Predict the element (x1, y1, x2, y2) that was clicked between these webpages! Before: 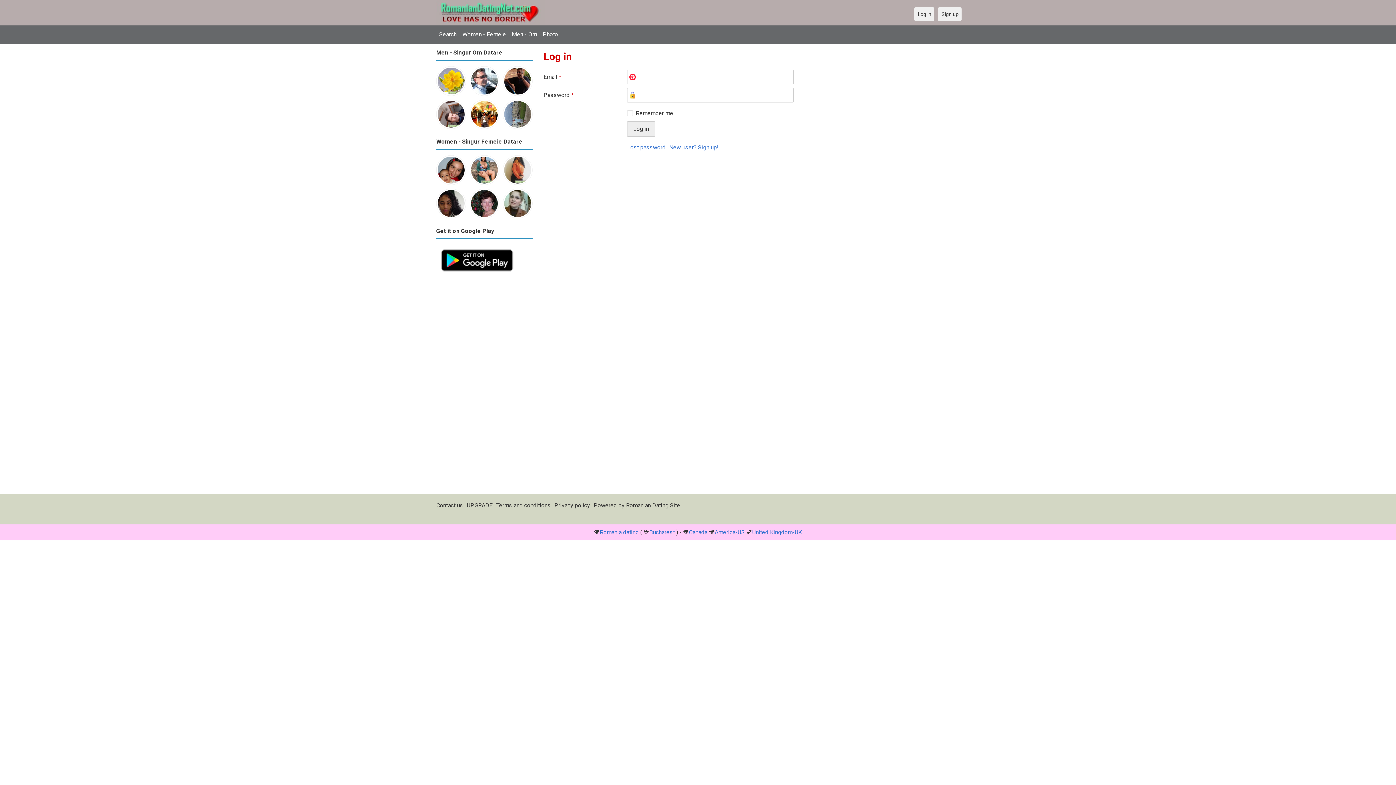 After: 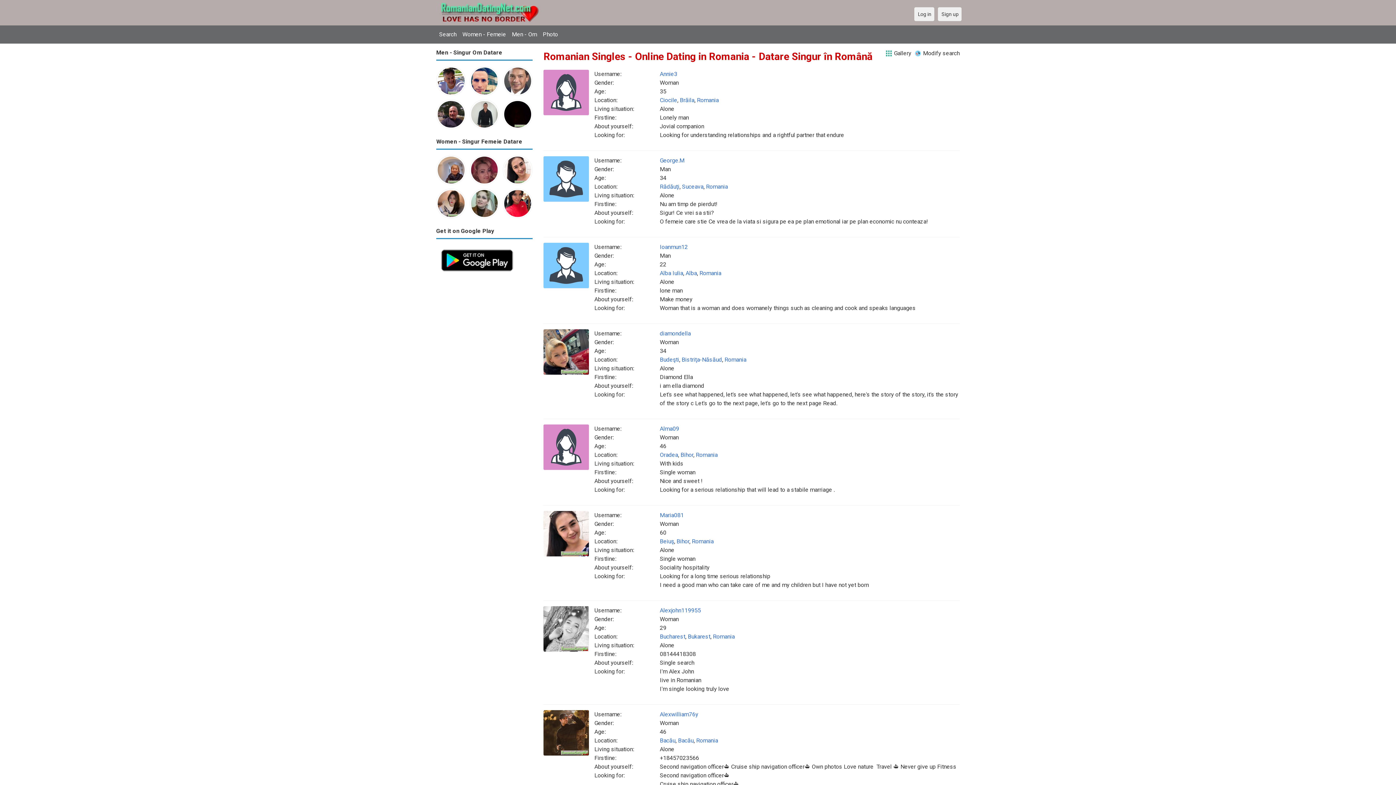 Action: bbox: (600, 528, 638, 535) label: Romania dating